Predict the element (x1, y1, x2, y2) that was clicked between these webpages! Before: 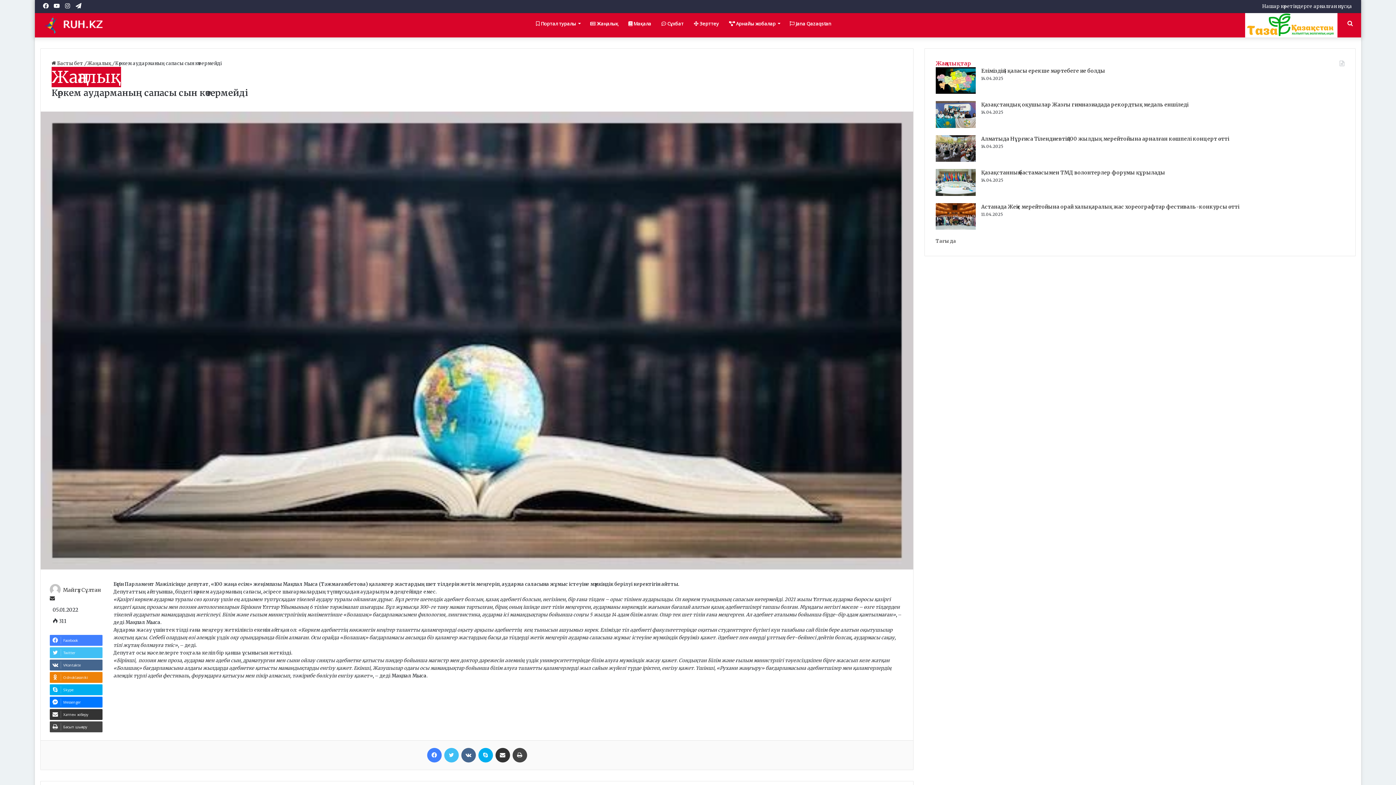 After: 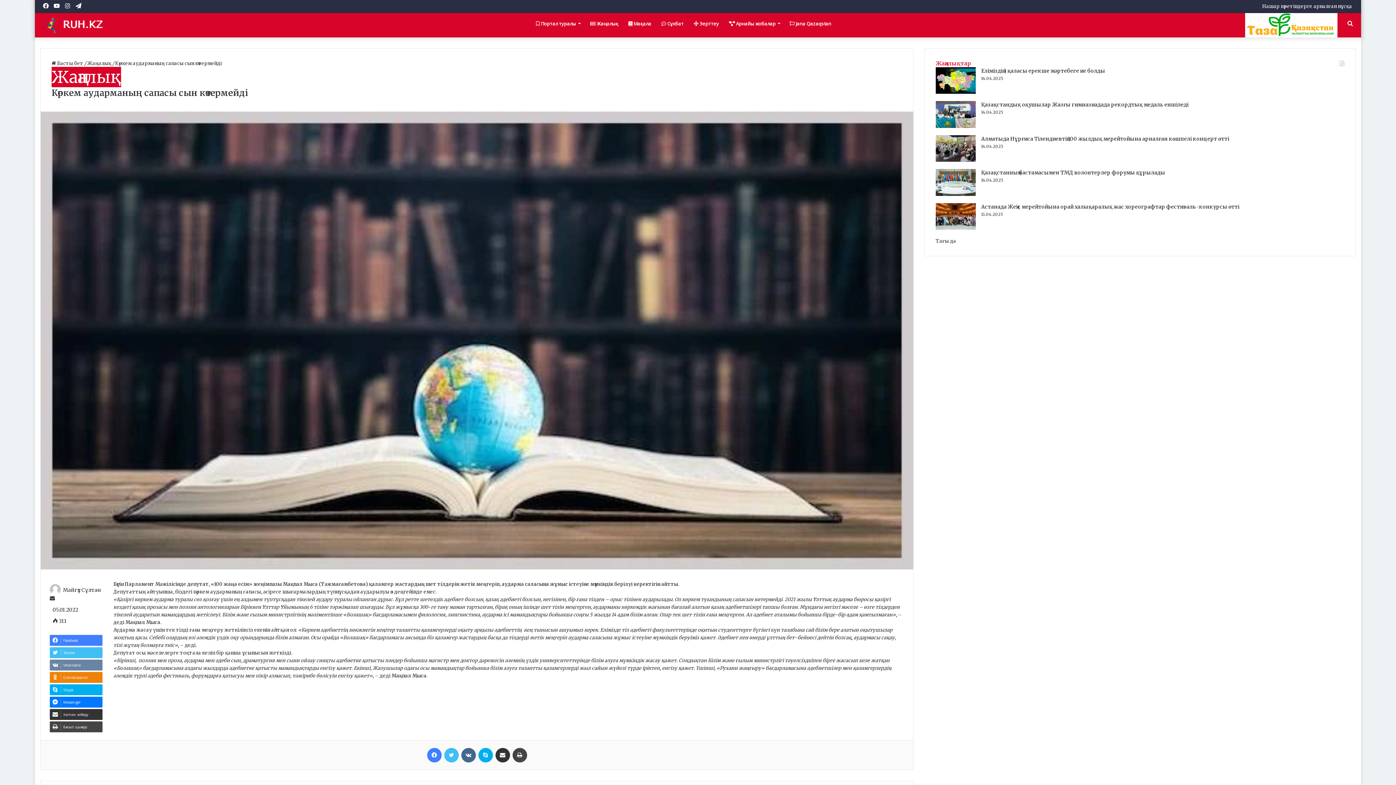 Action: bbox: (49, 660, 102, 670) label: VKontakte